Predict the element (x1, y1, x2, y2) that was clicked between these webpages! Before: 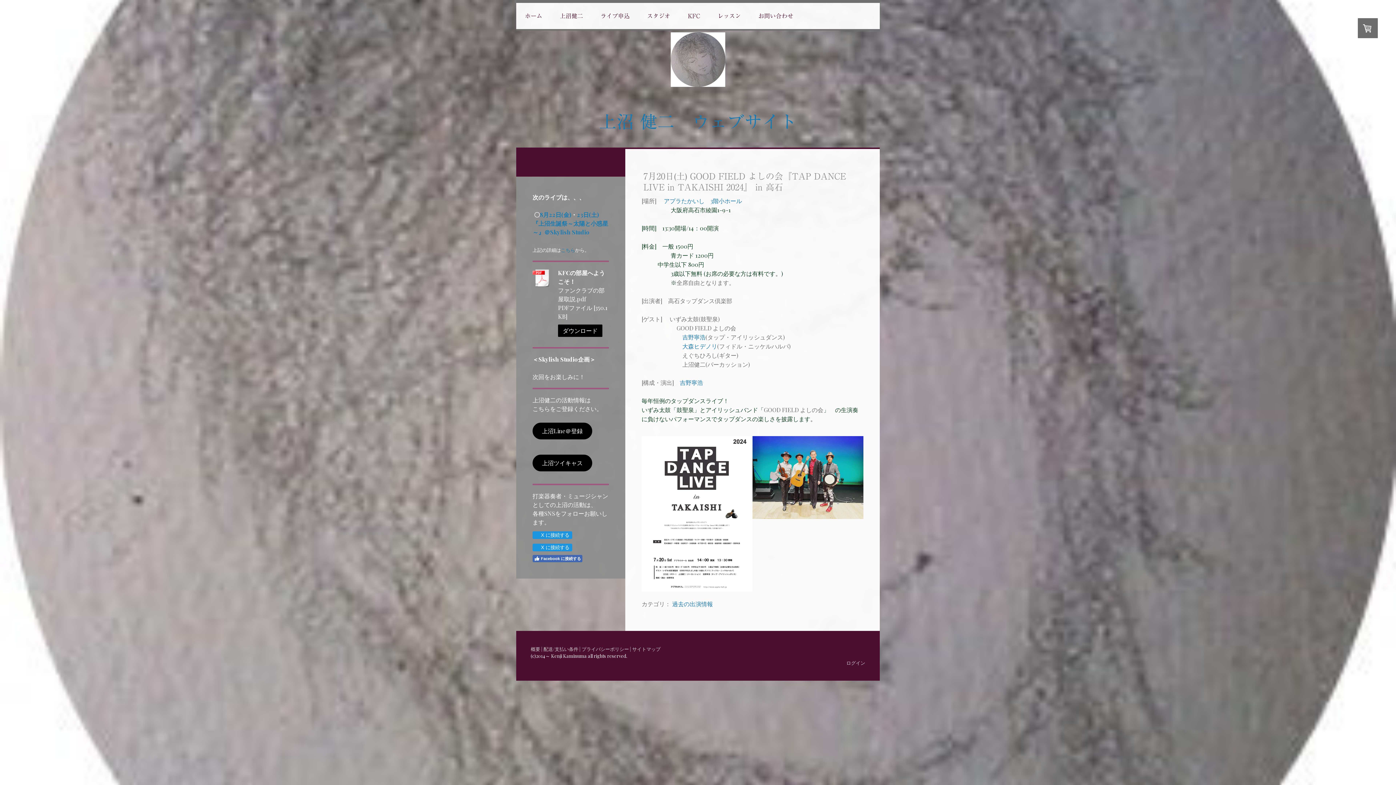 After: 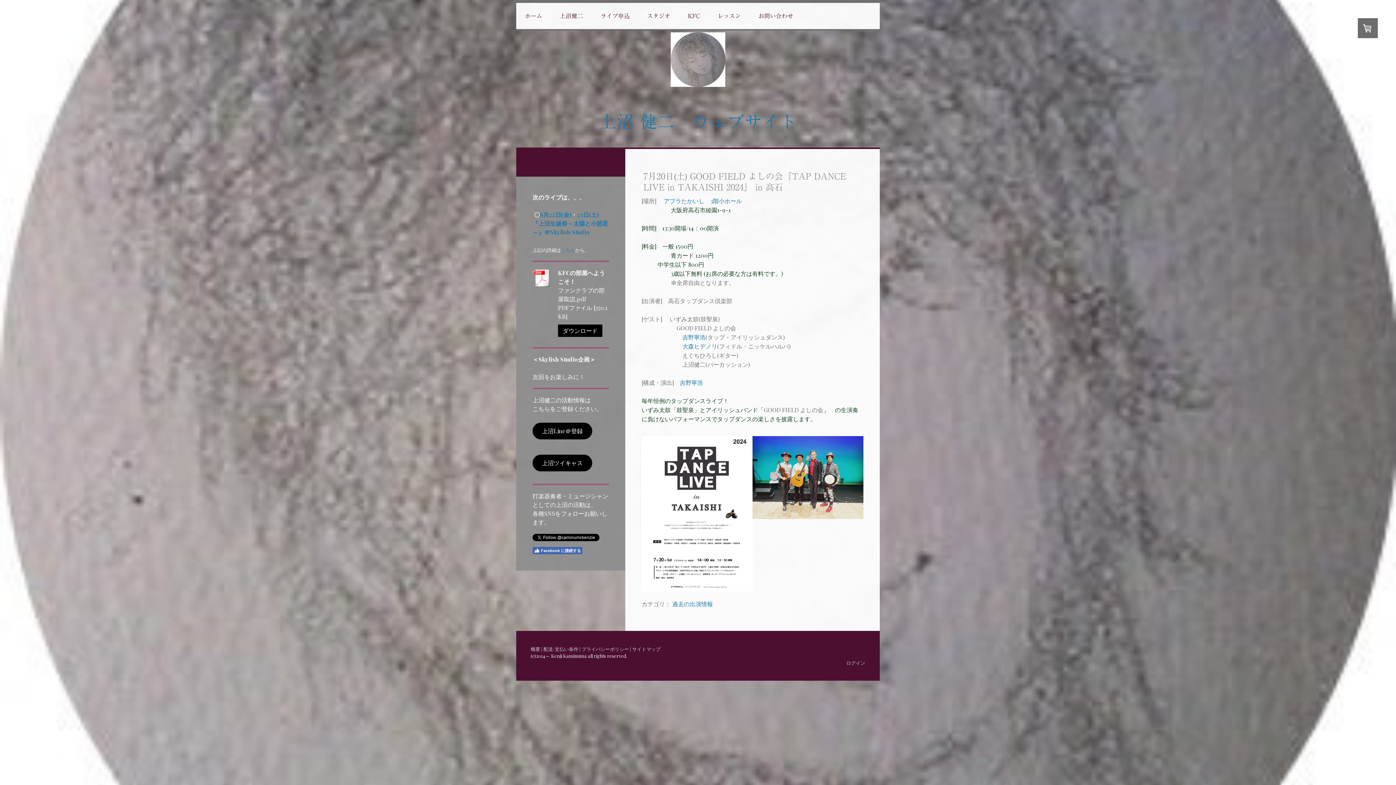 Action: bbox: (532, 544, 572, 551) label: X に接続する